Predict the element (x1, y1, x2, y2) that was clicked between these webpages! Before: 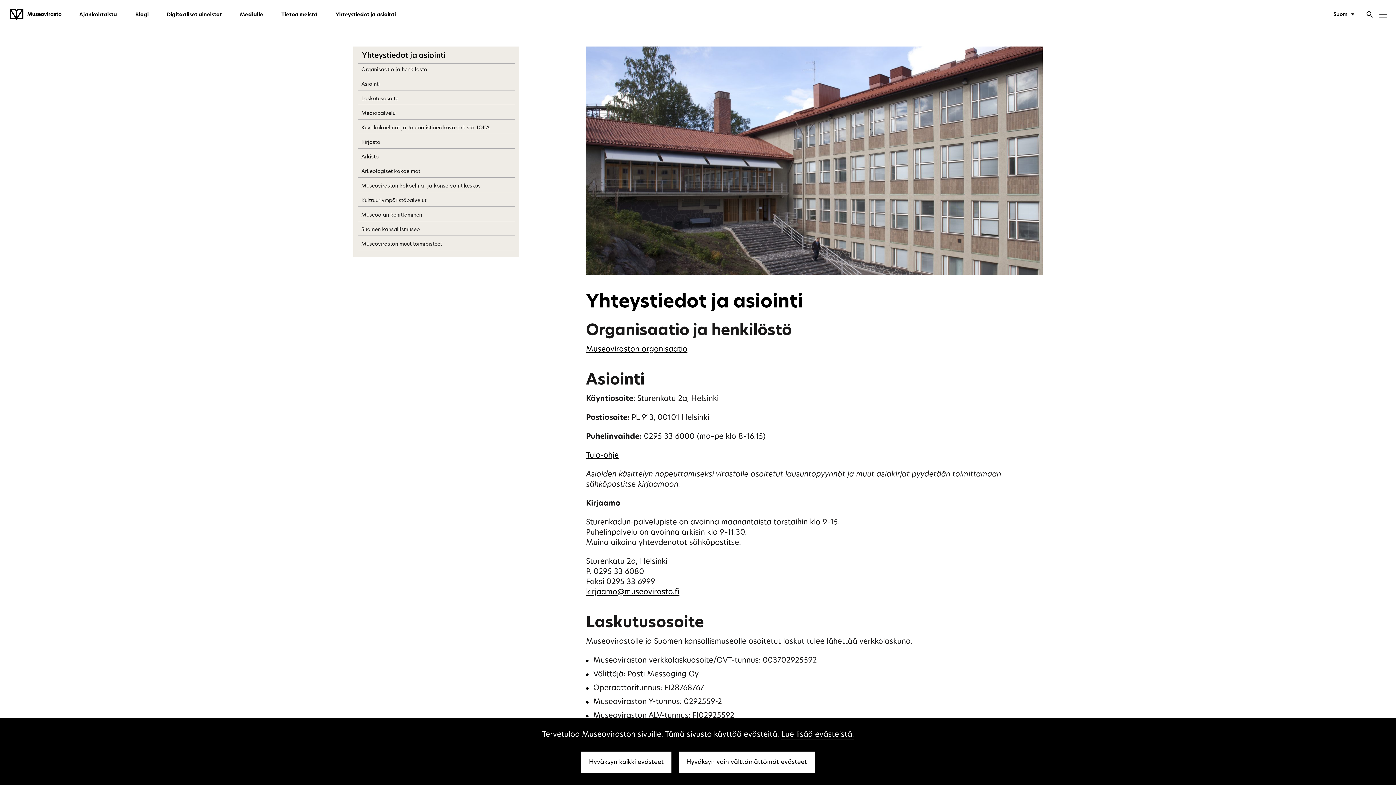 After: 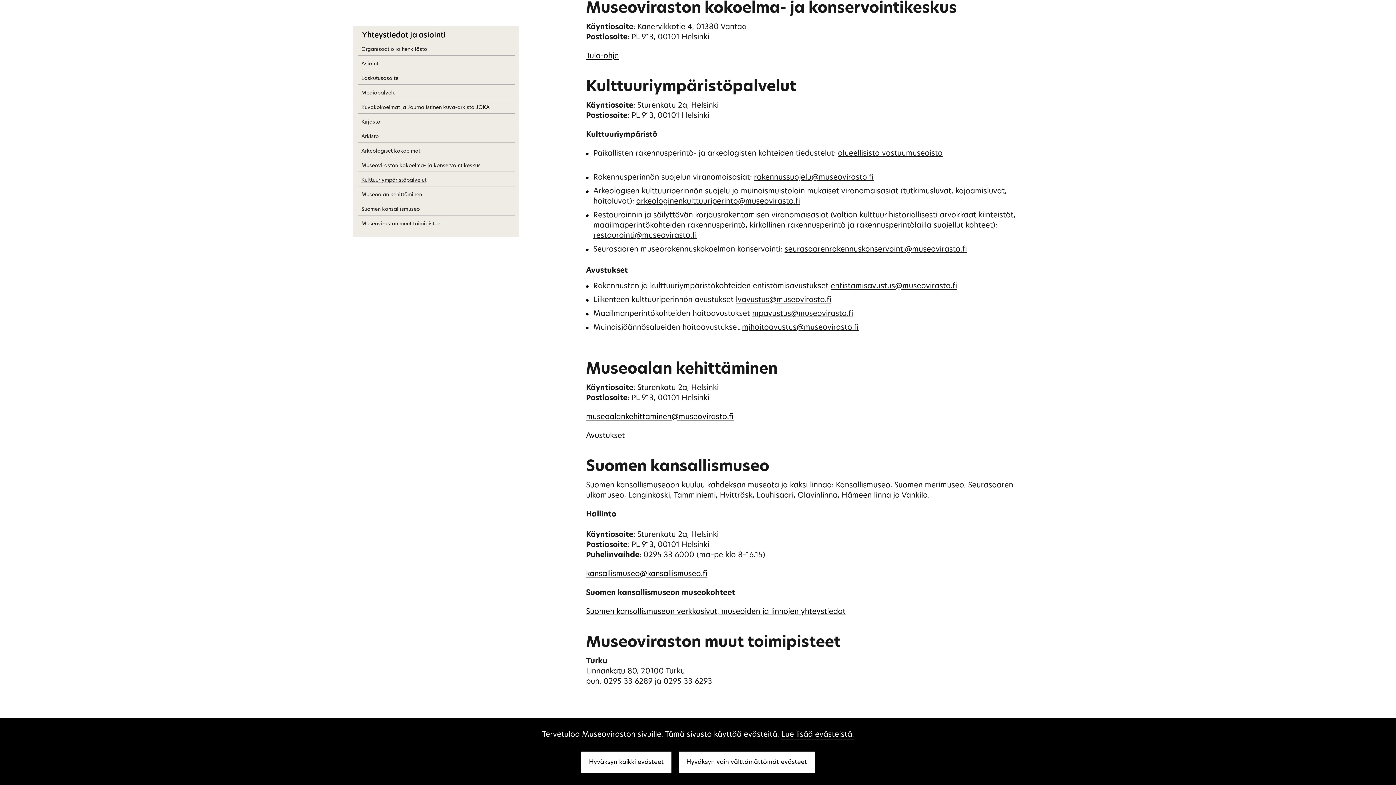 Action: label: Museoviraston kokoelma- ja konservointikeskus bbox: (357, 180, 514, 192)